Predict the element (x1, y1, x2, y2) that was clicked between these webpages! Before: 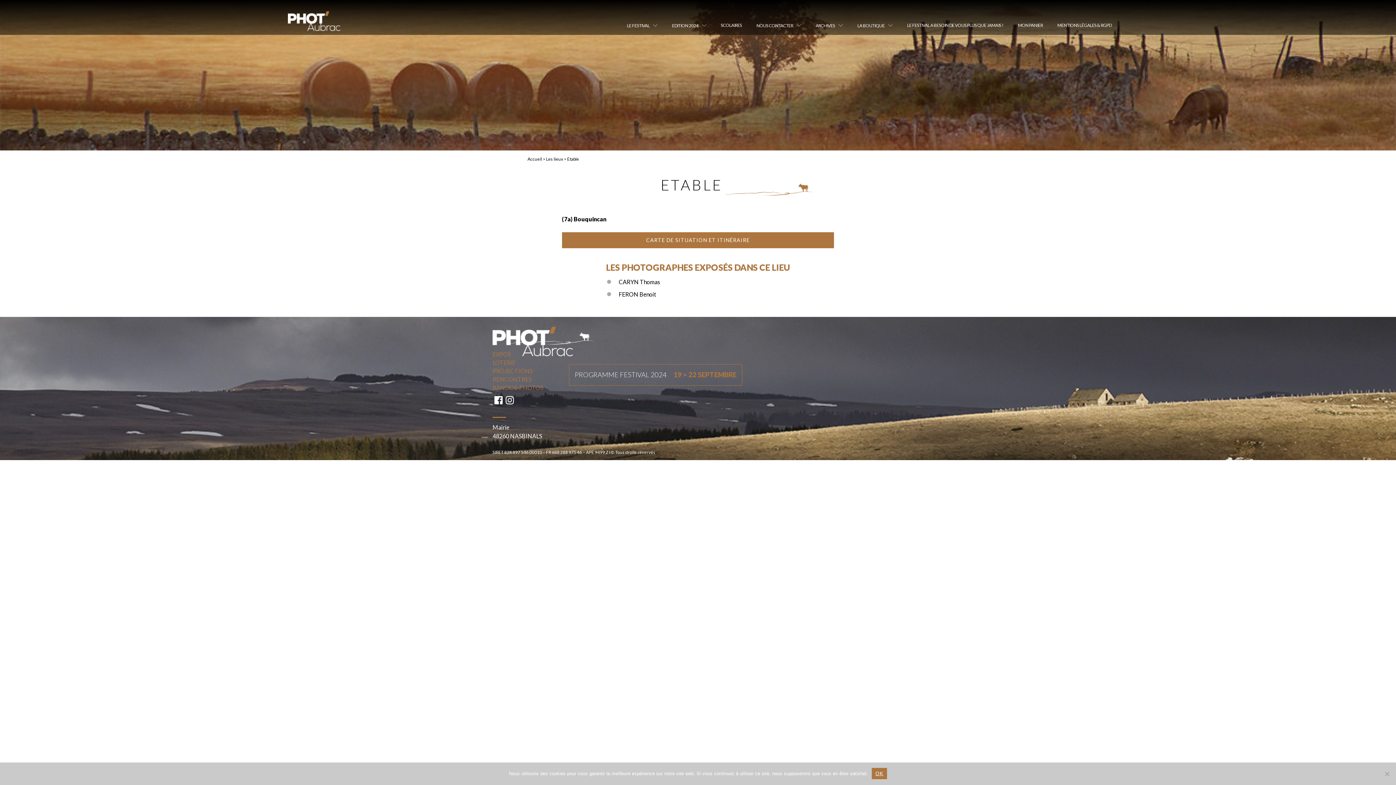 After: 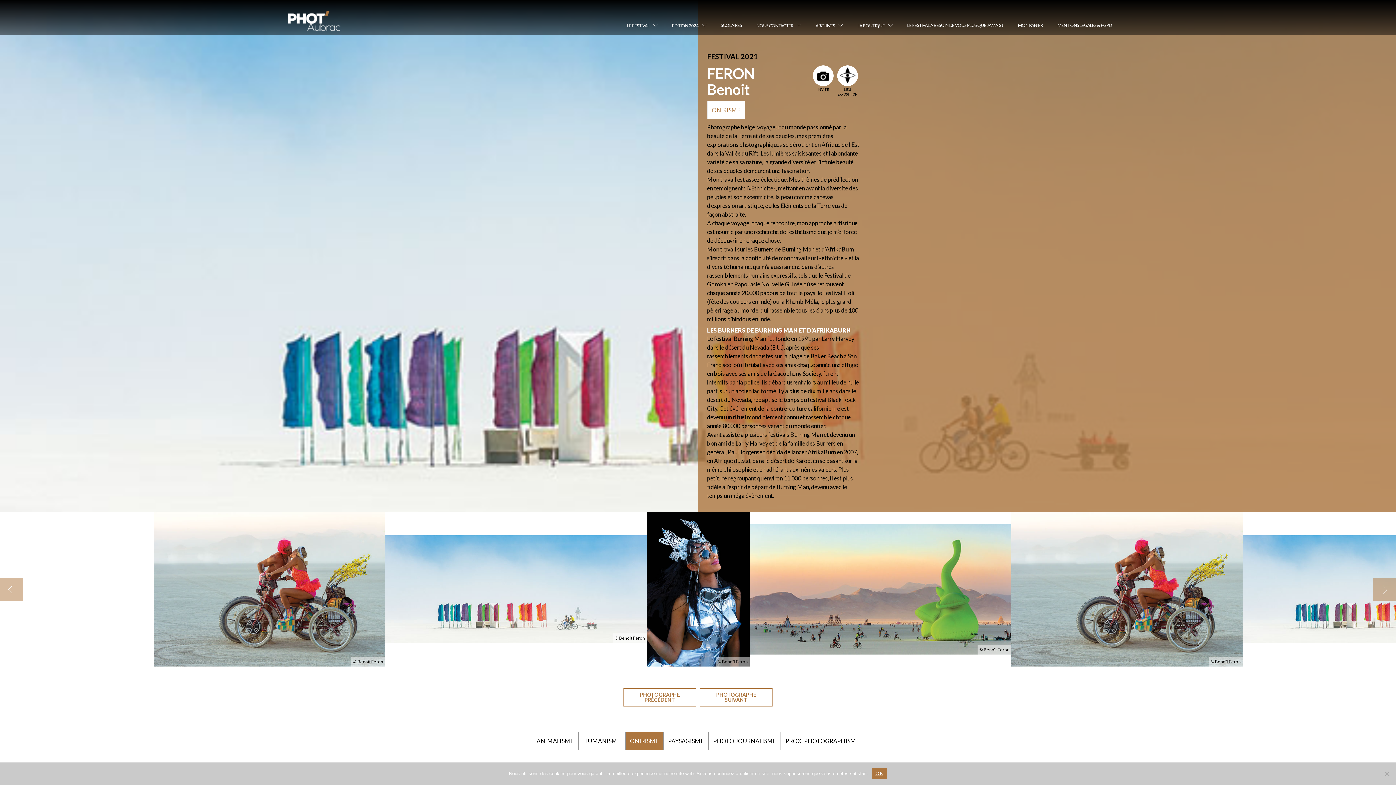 Action: label: FERON Benoit bbox: (618, 290, 656, 297)